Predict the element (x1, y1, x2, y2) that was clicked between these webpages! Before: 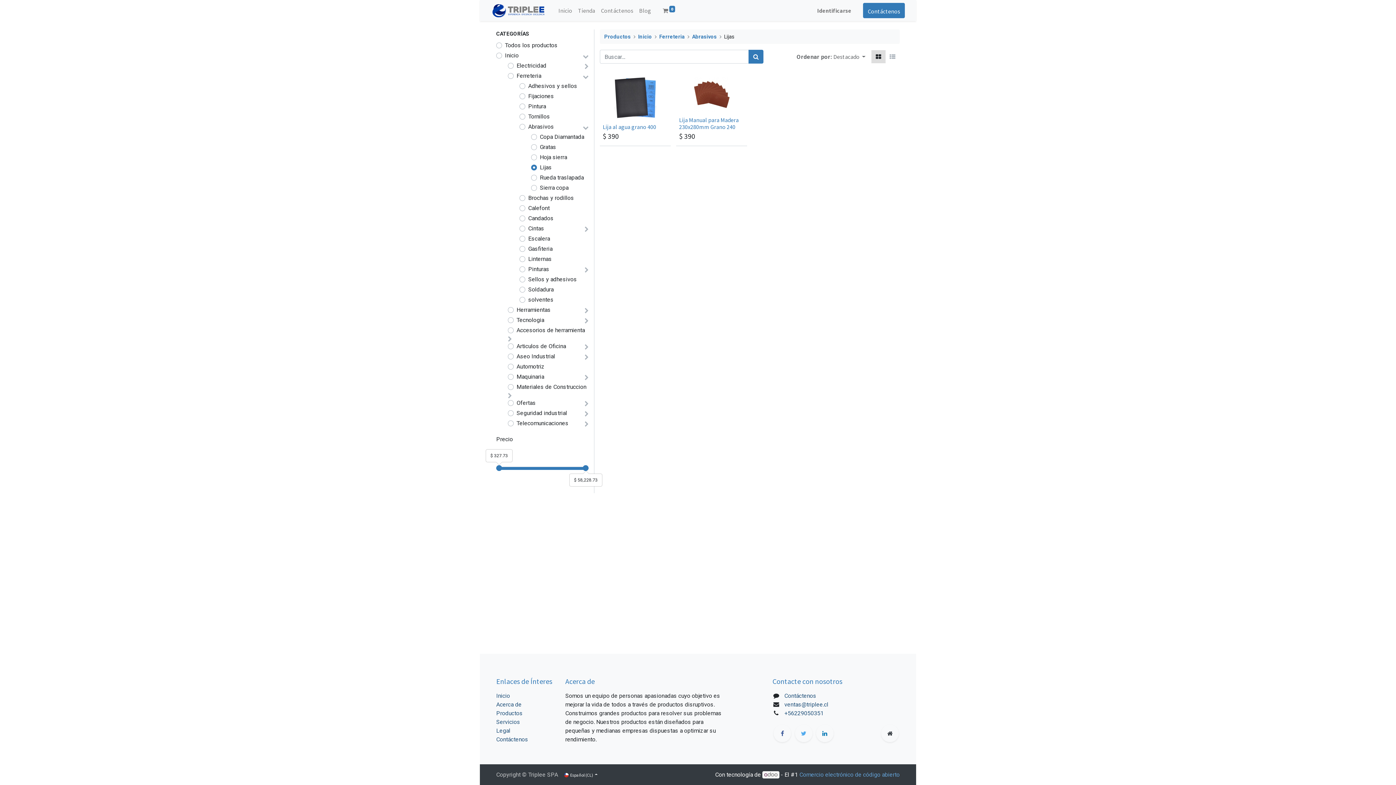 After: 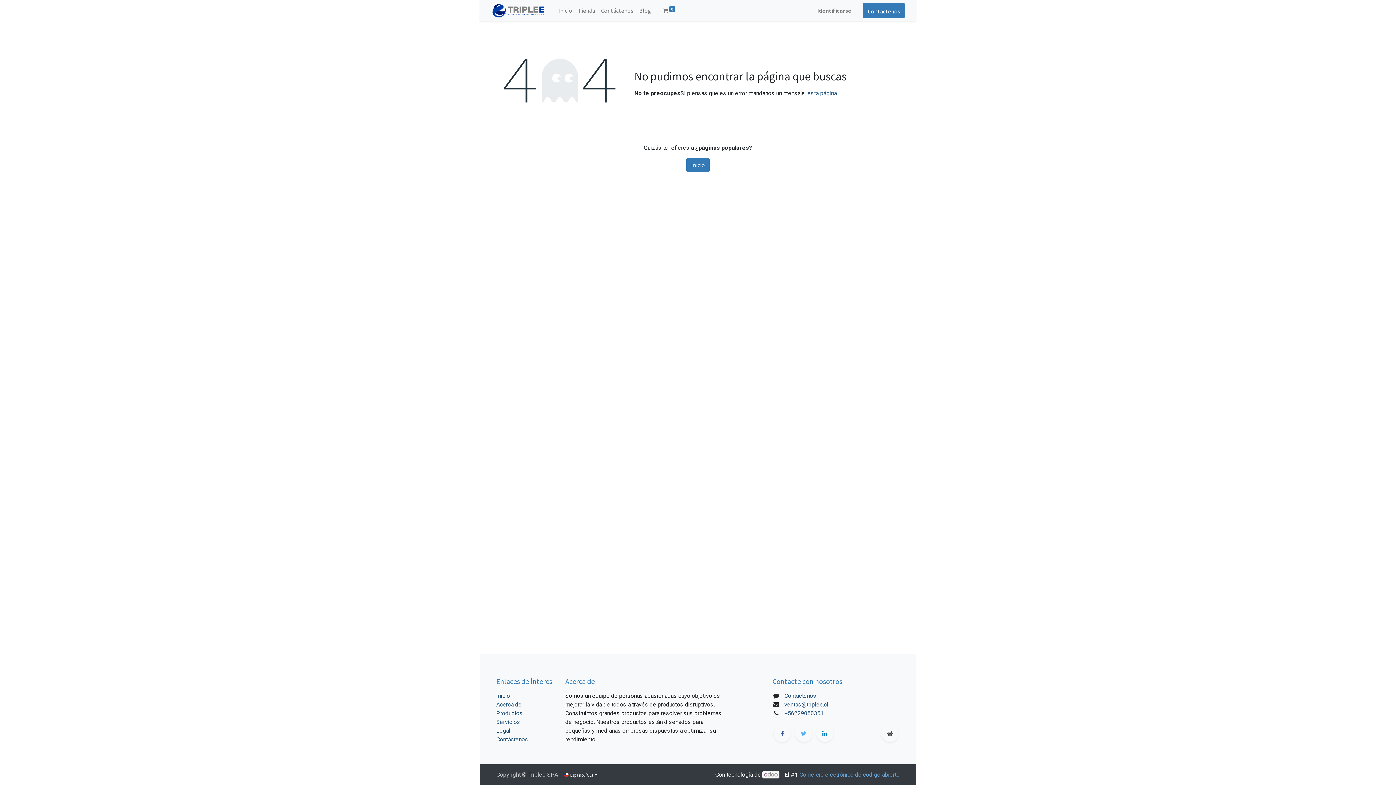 Action: bbox: (496, 727, 510, 734) label: Legal